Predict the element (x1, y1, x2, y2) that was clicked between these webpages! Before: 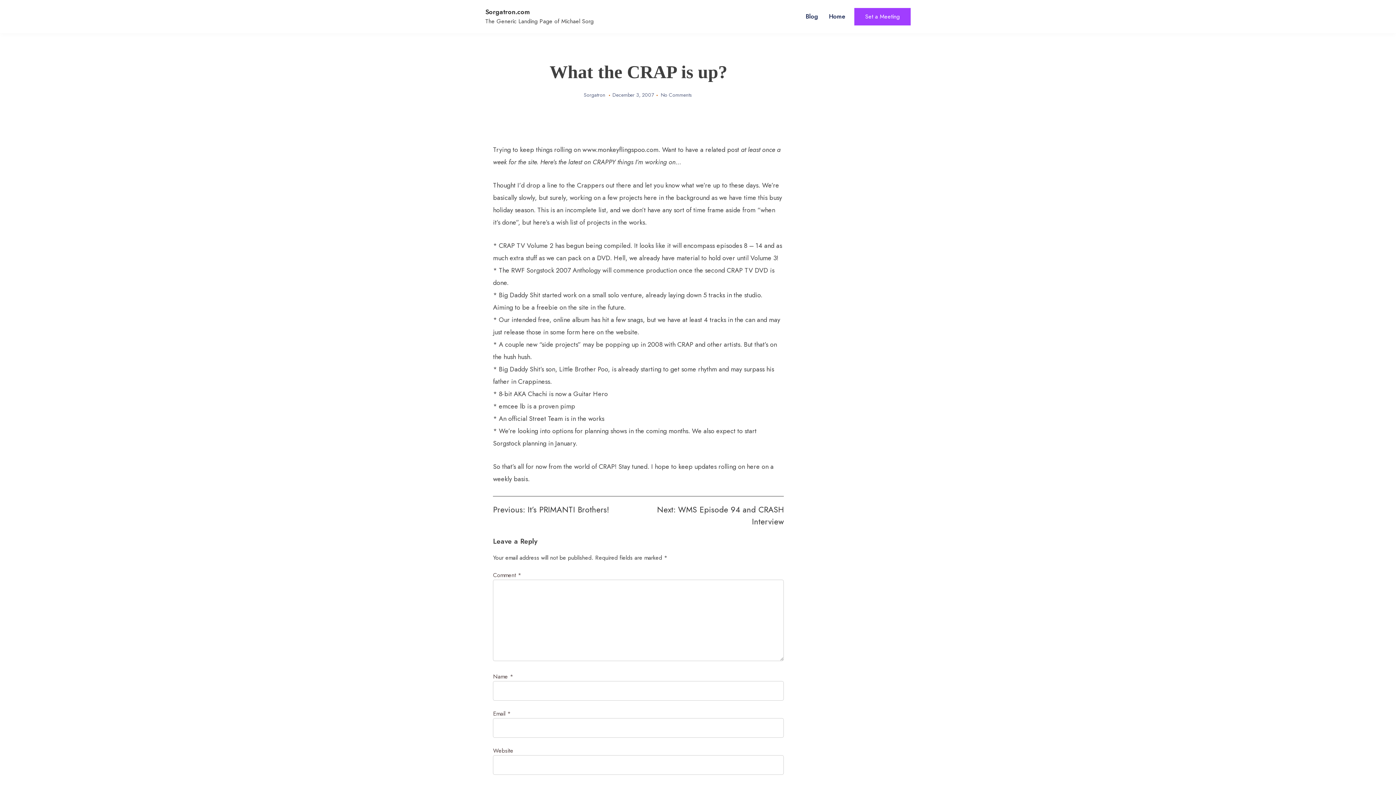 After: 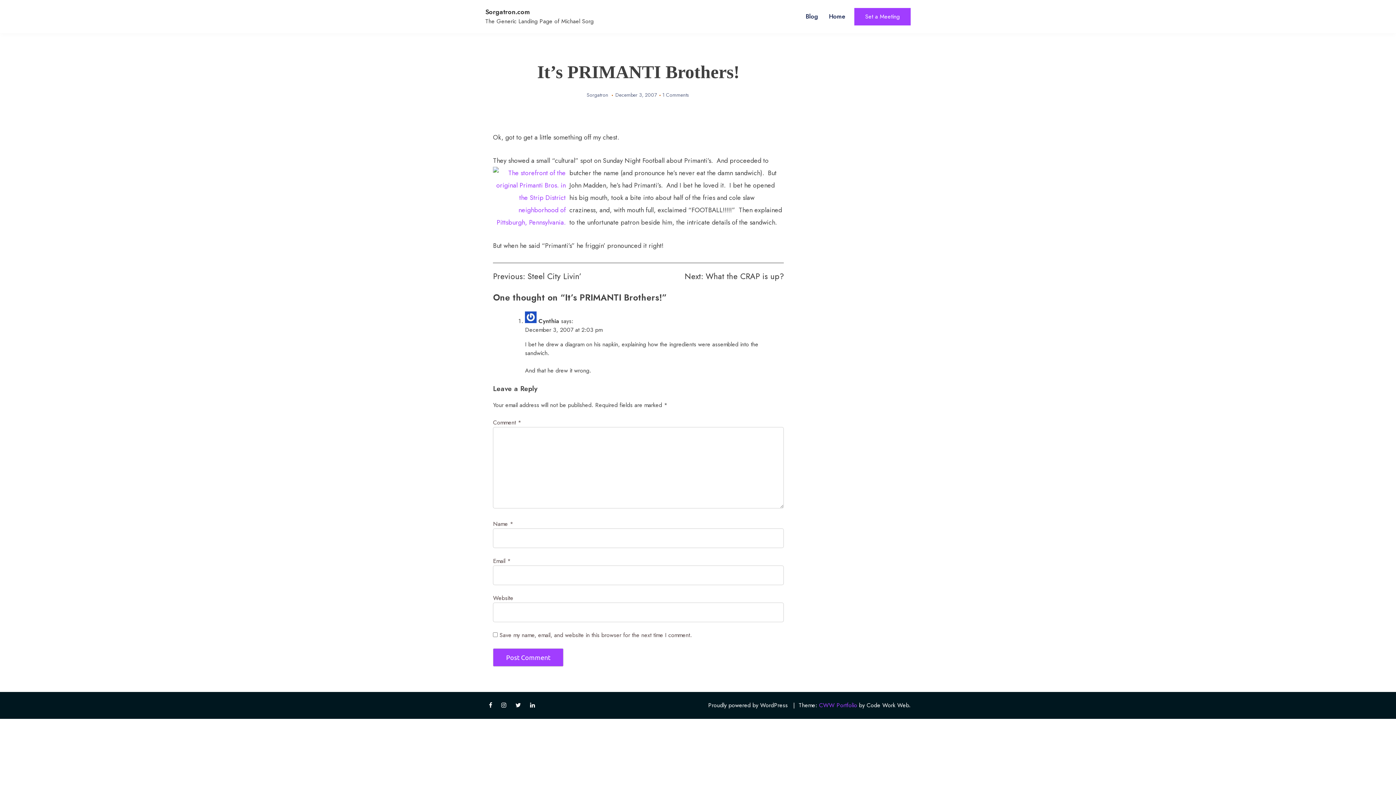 Action: bbox: (493, 504, 609, 515) label: Previous: It’s PRIMANTI Brothers!